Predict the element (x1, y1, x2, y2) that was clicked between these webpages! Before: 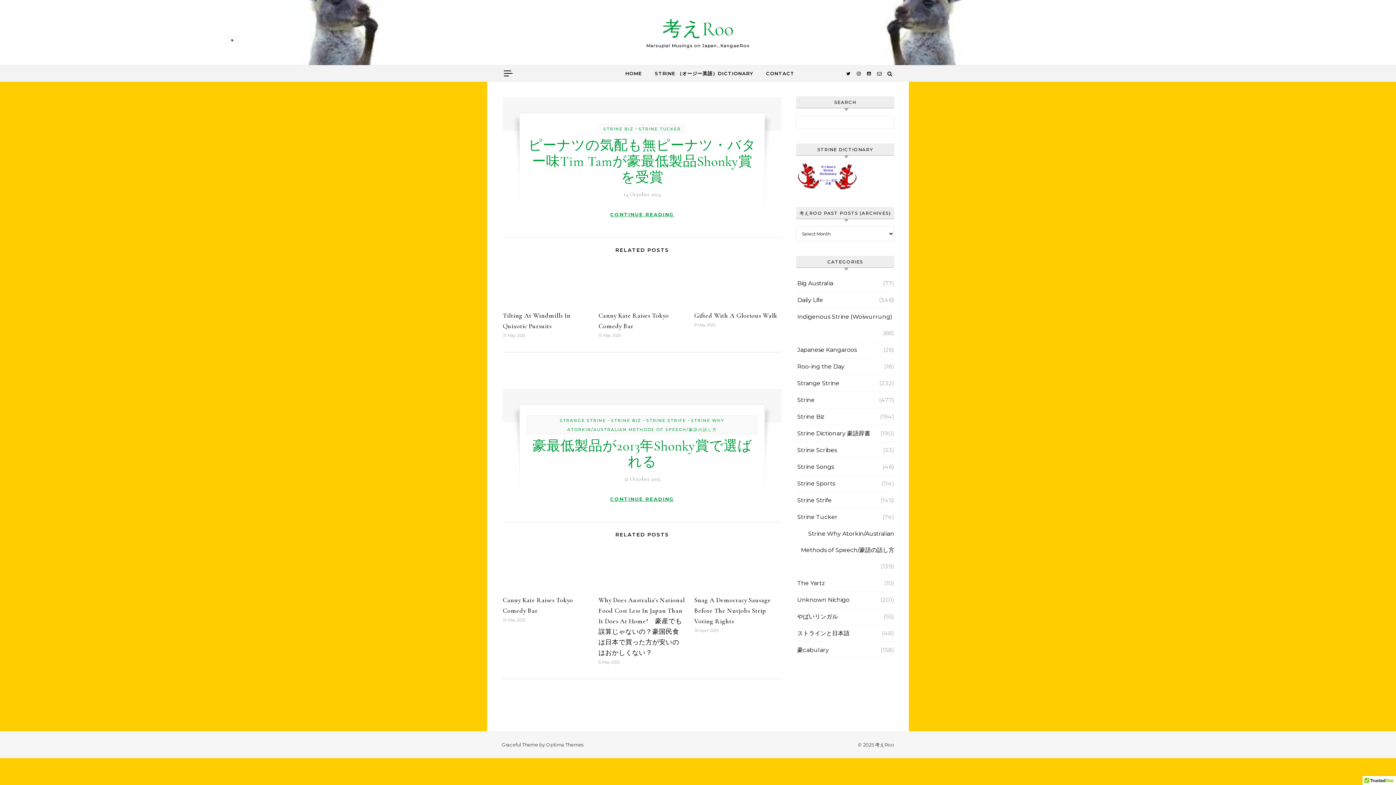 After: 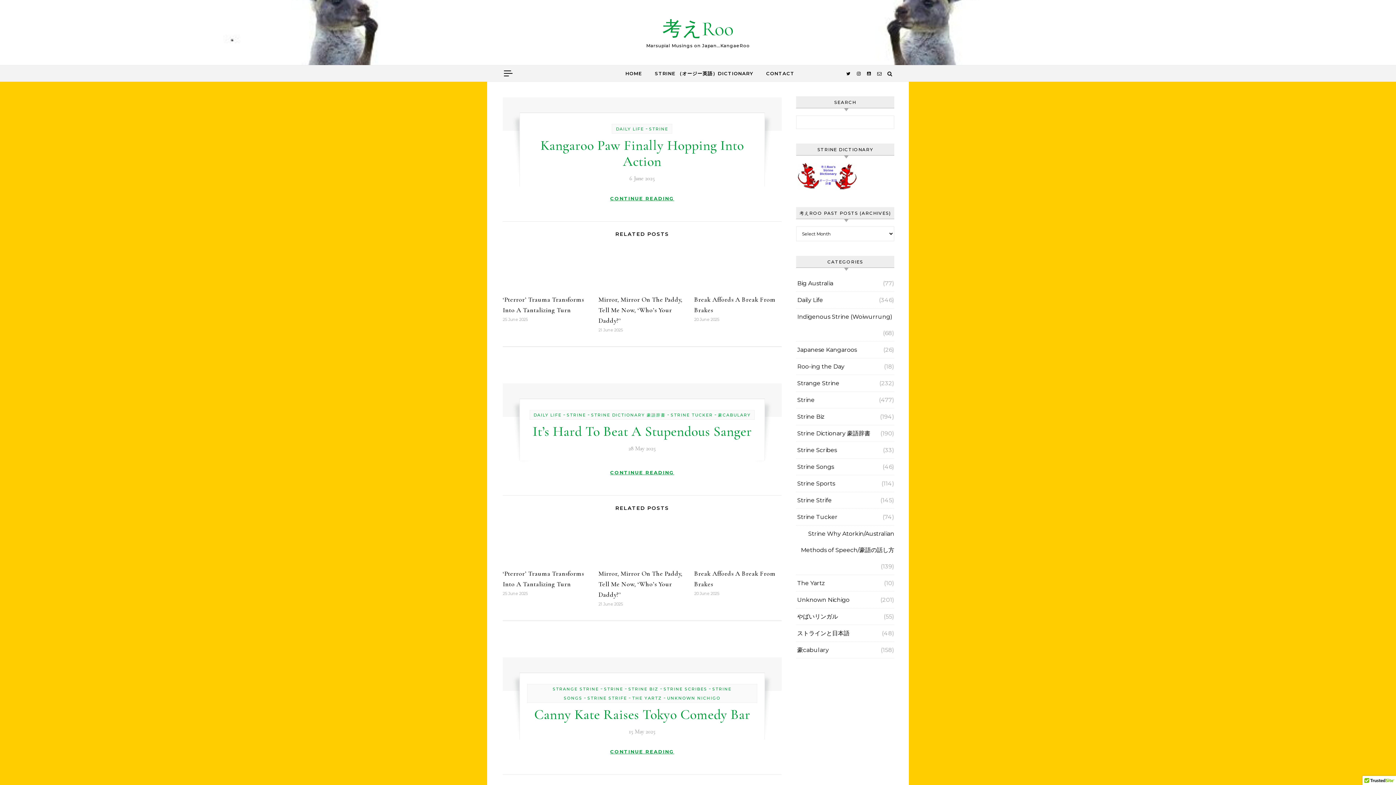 Action: bbox: (797, 392, 814, 408) label: Strine